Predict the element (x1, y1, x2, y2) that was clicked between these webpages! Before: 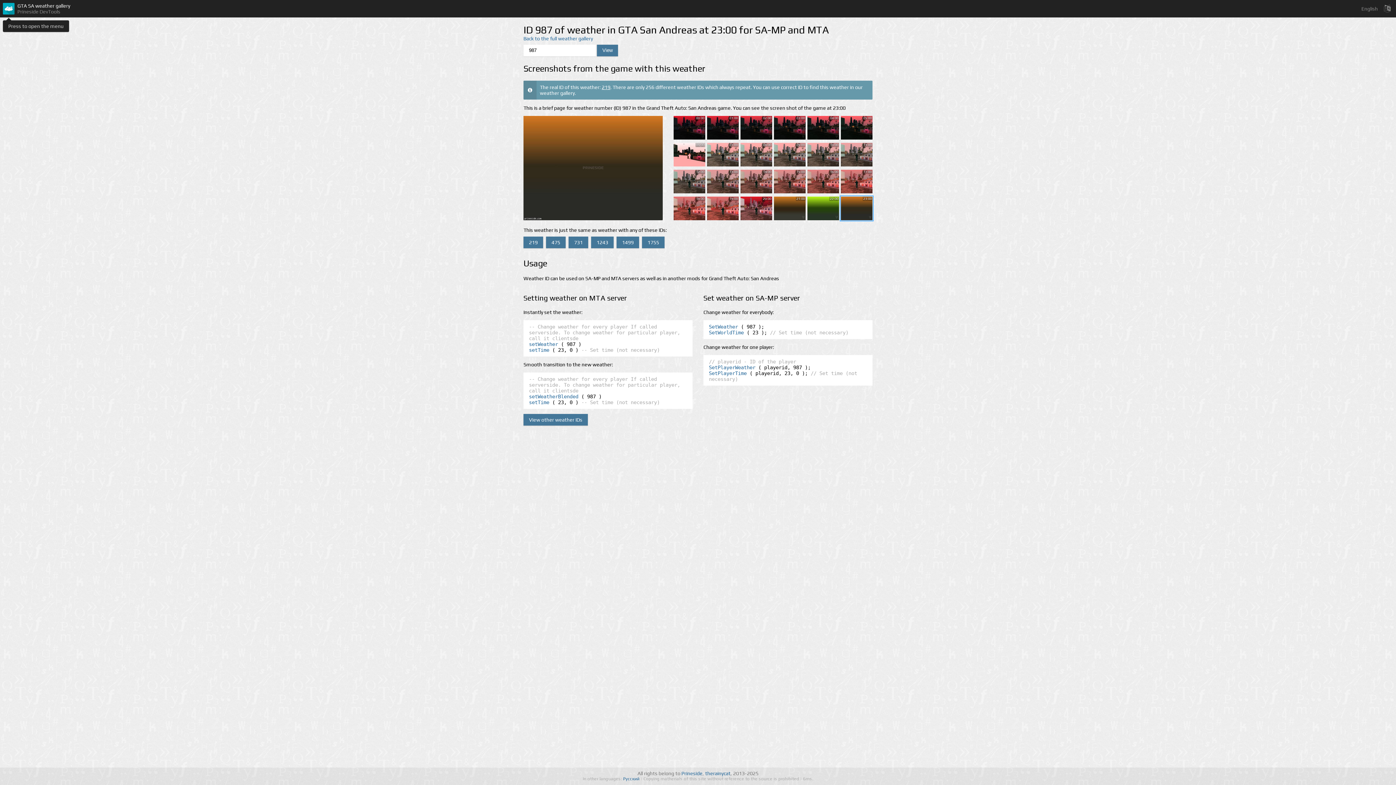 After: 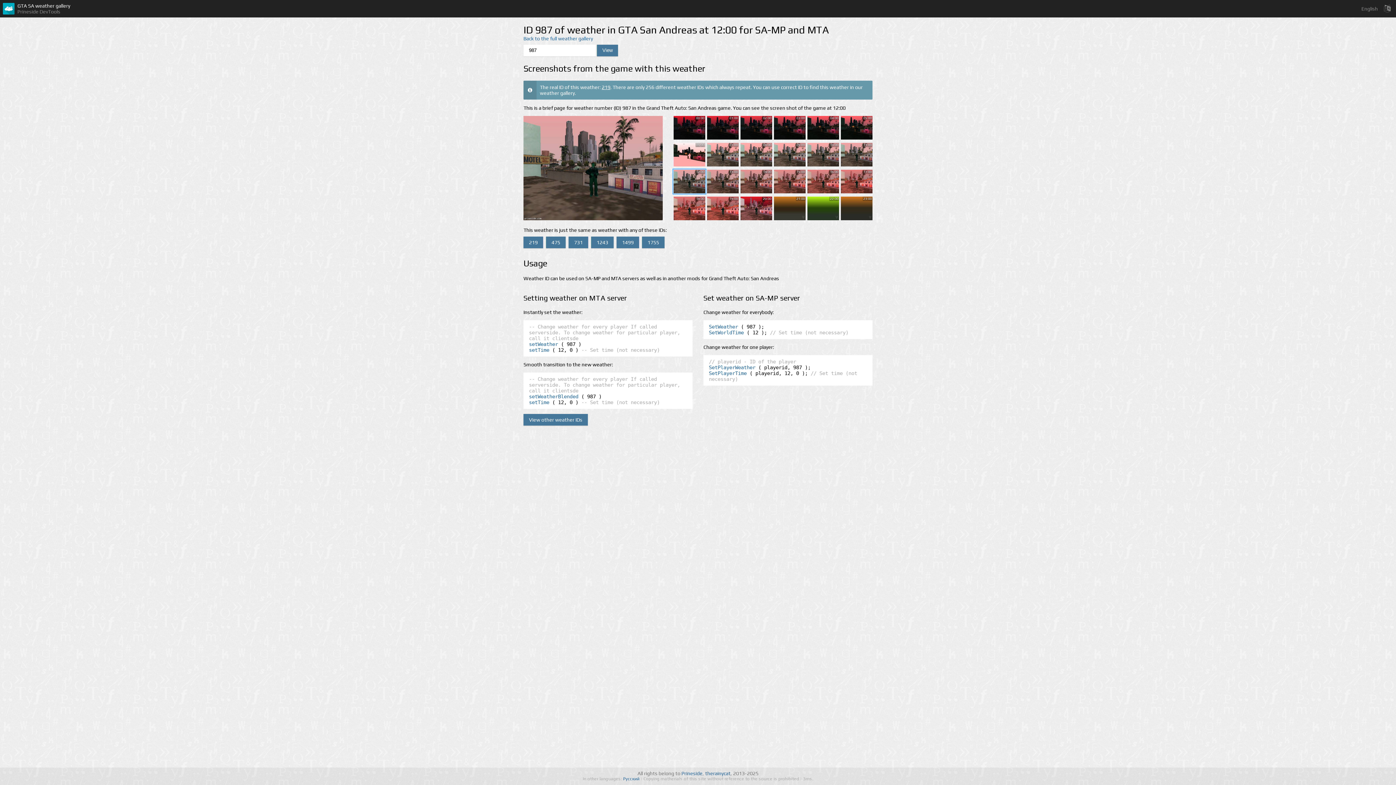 Action: label: 12:00 bbox: (671, 169, 705, 196)